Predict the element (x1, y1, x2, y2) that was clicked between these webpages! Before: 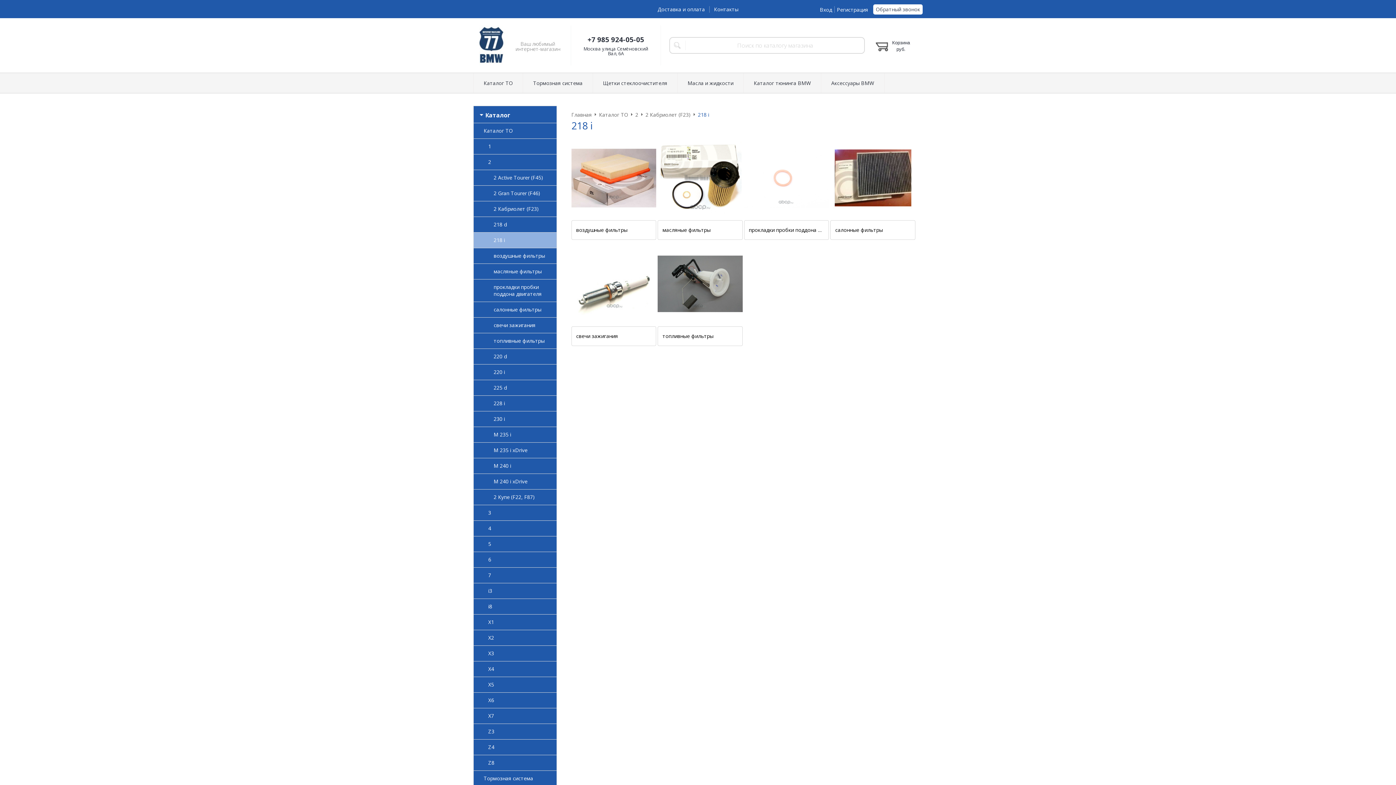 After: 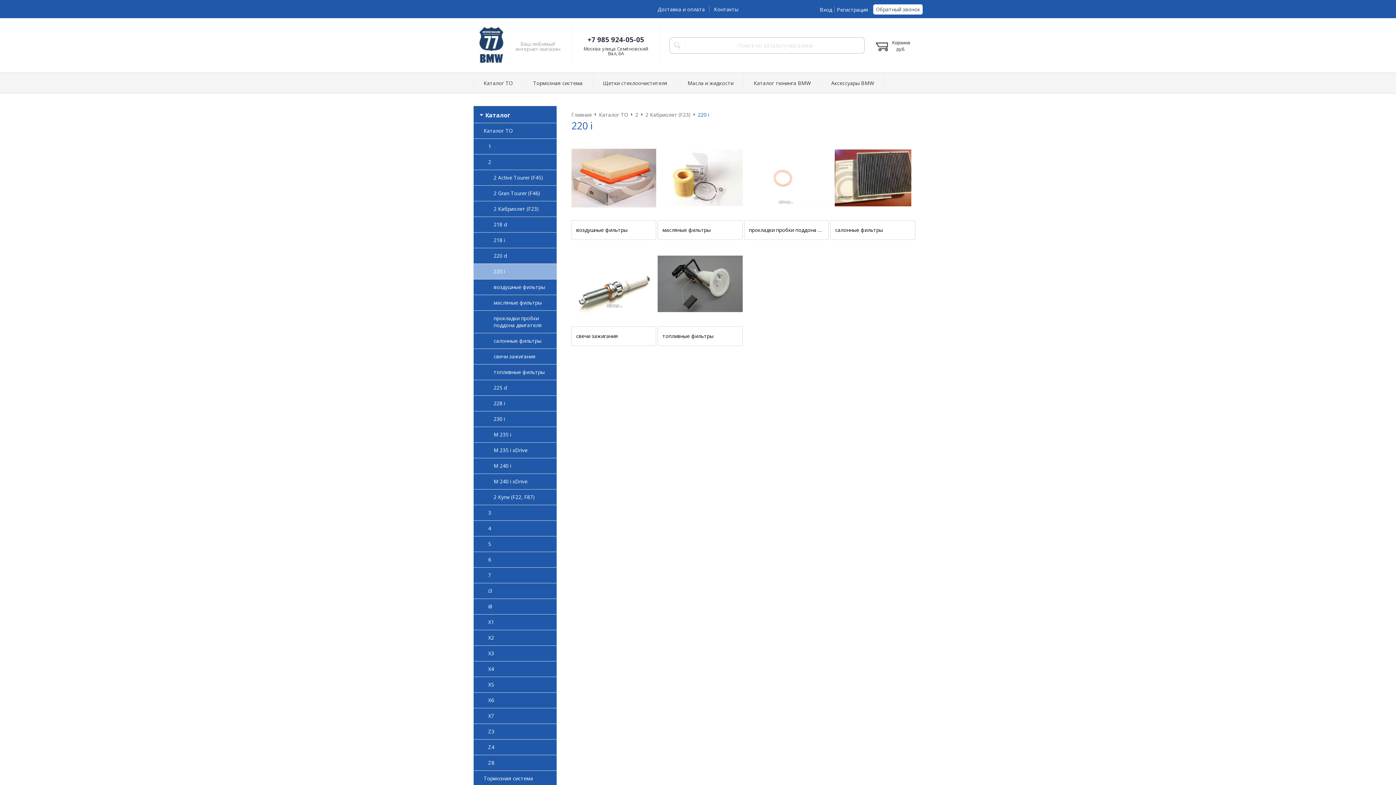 Action: label: 220 i bbox: (473, 364, 556, 379)